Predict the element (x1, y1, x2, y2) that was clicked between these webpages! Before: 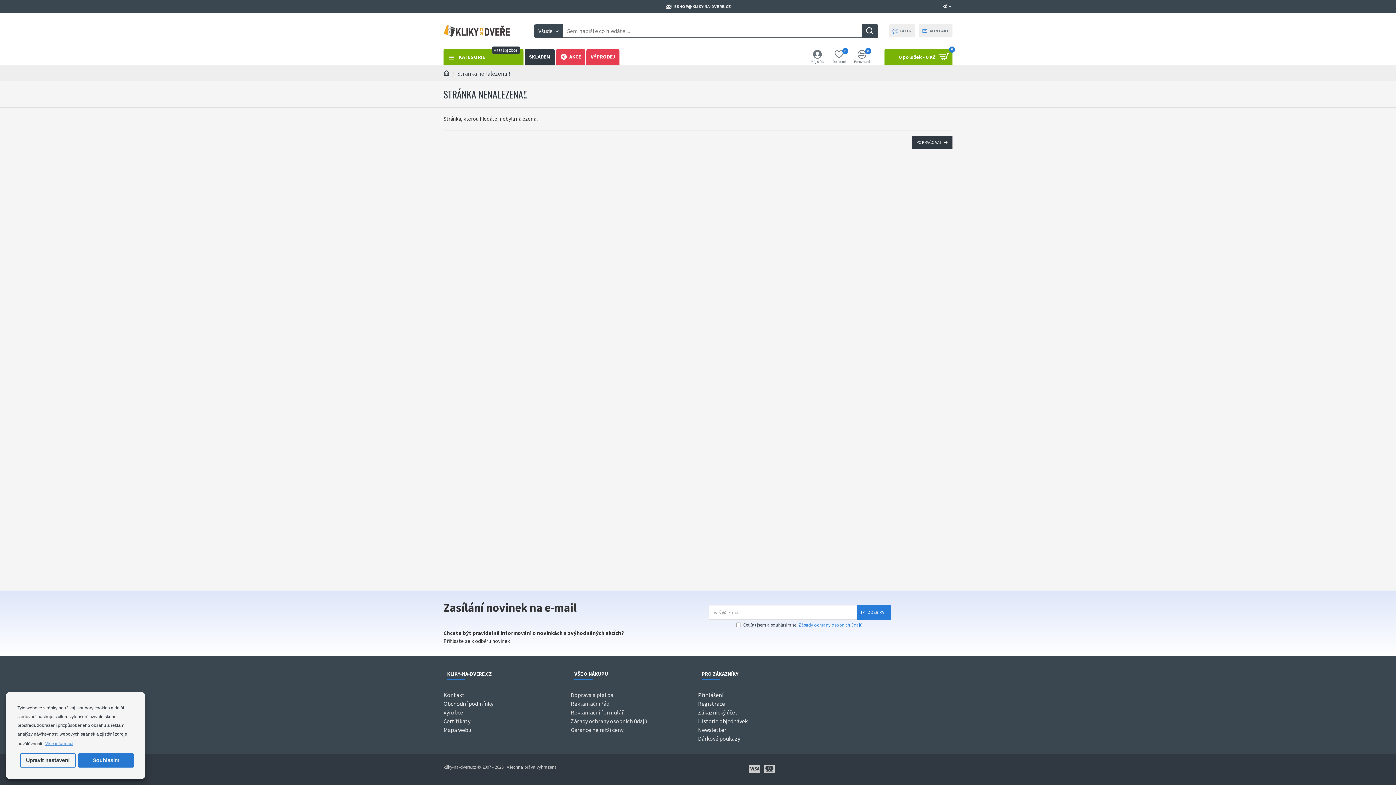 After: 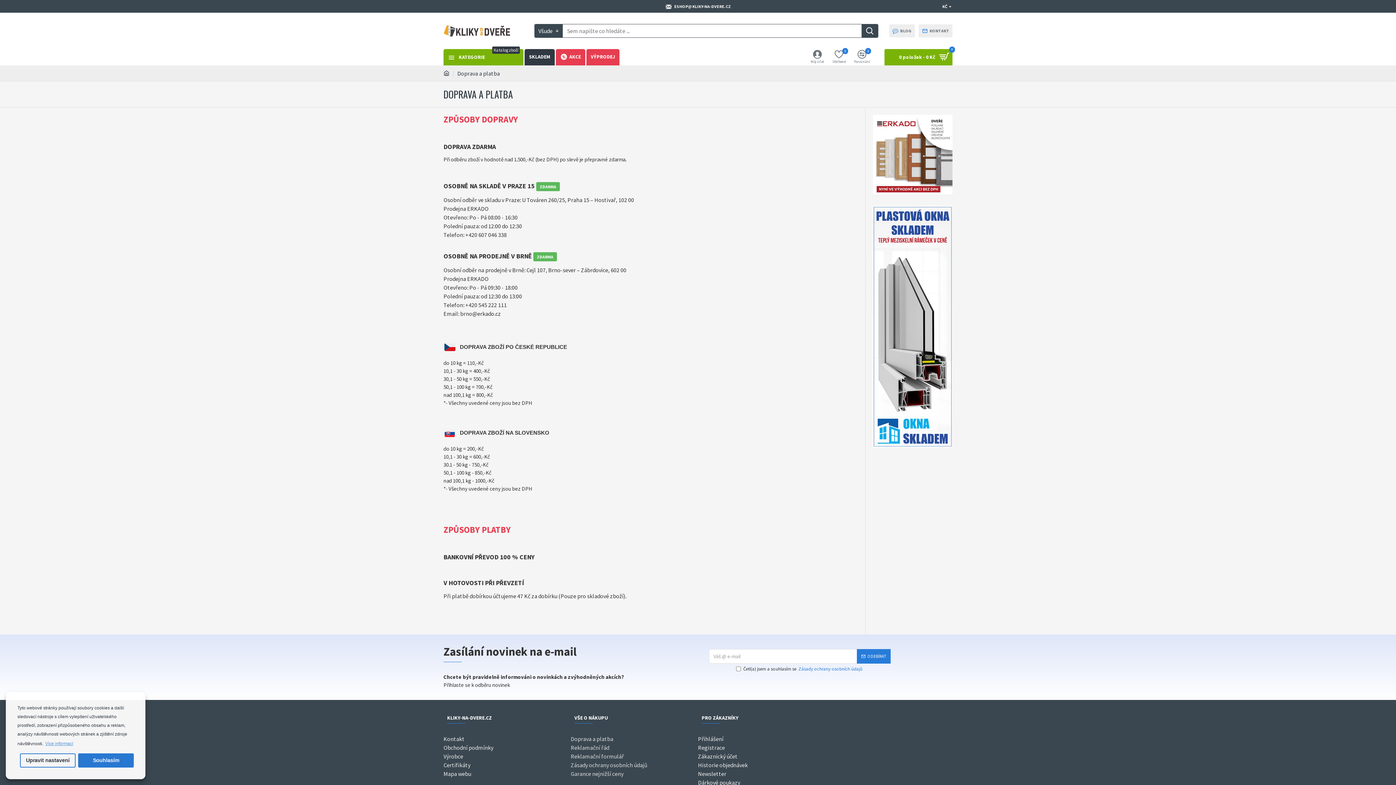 Action: label: Doprava a platba bbox: (570, 690, 613, 699)